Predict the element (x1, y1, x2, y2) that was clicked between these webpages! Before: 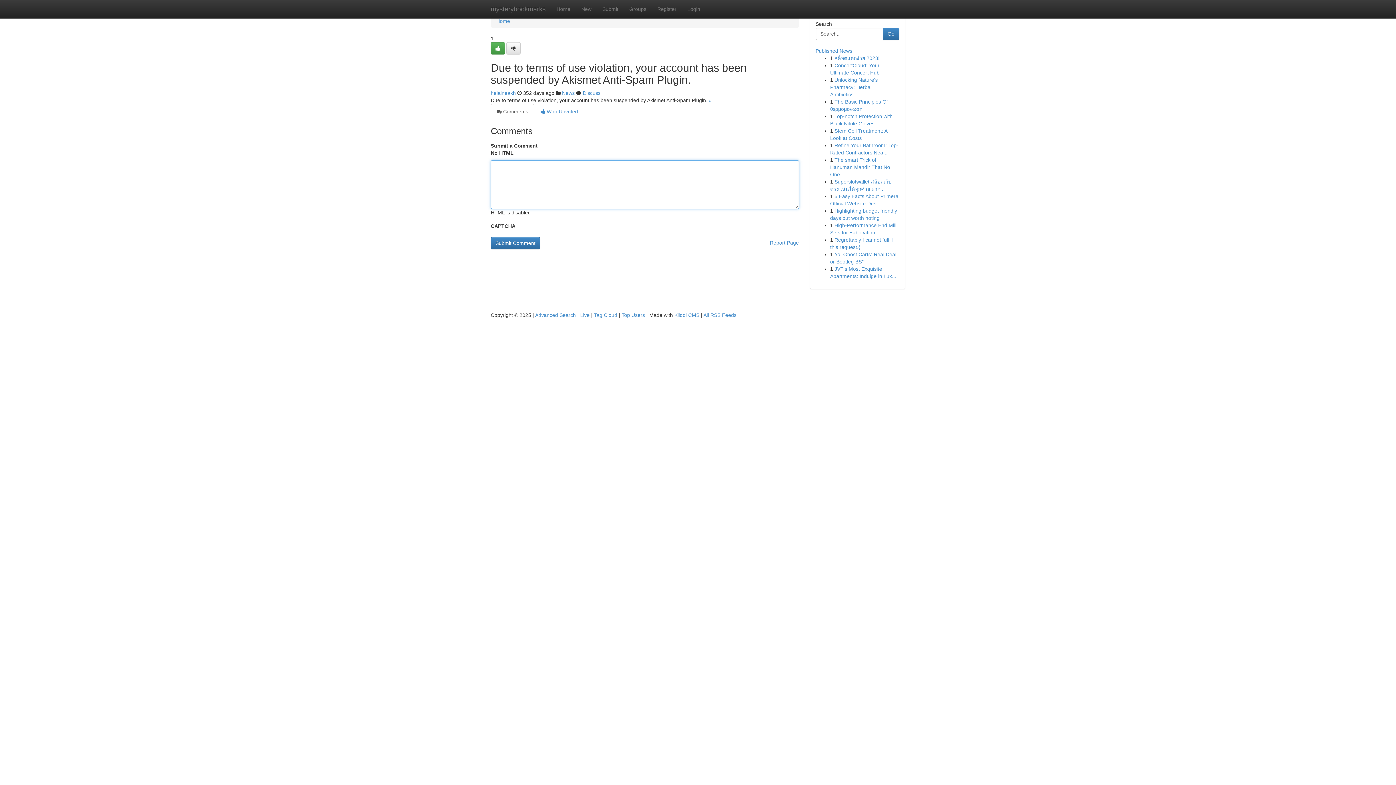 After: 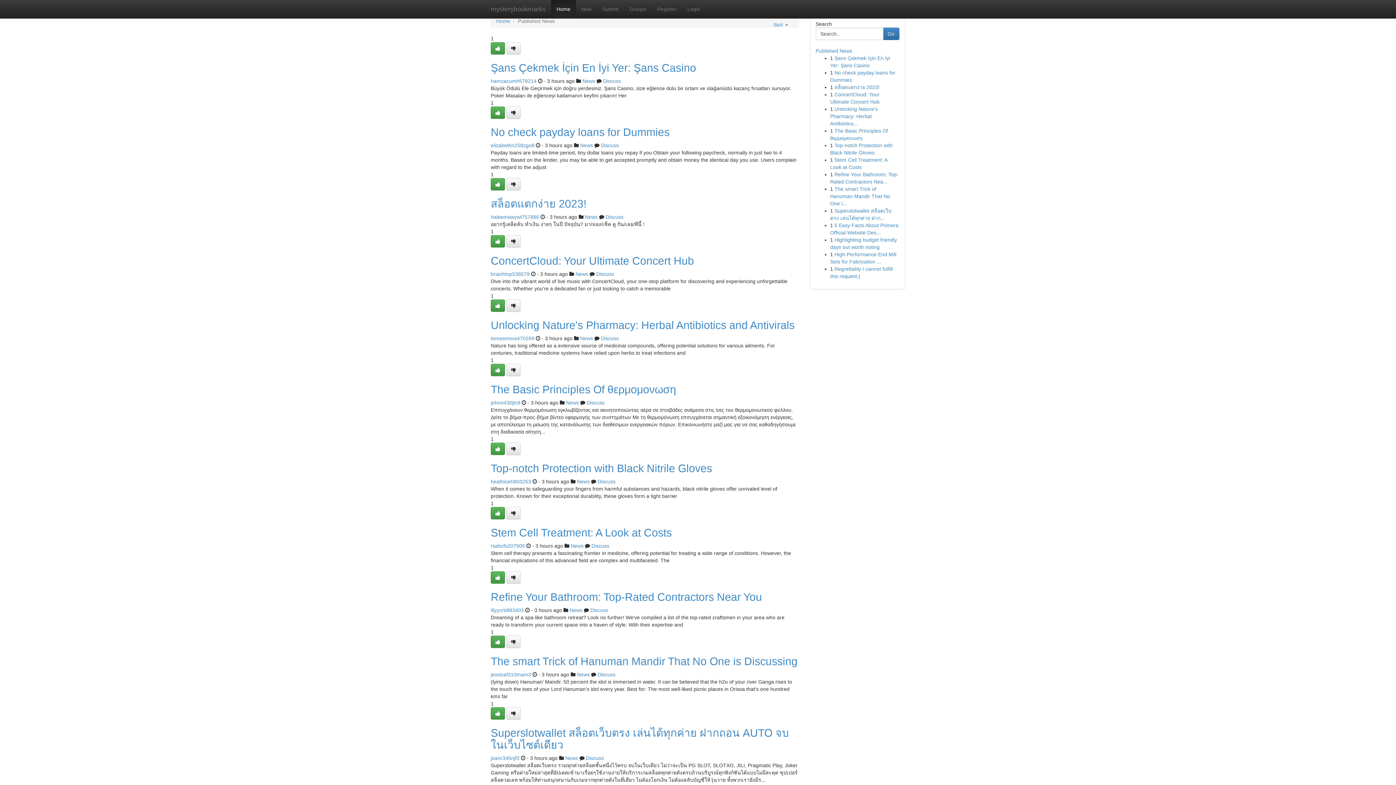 Action: bbox: (580, 312, 589, 318) label: Live